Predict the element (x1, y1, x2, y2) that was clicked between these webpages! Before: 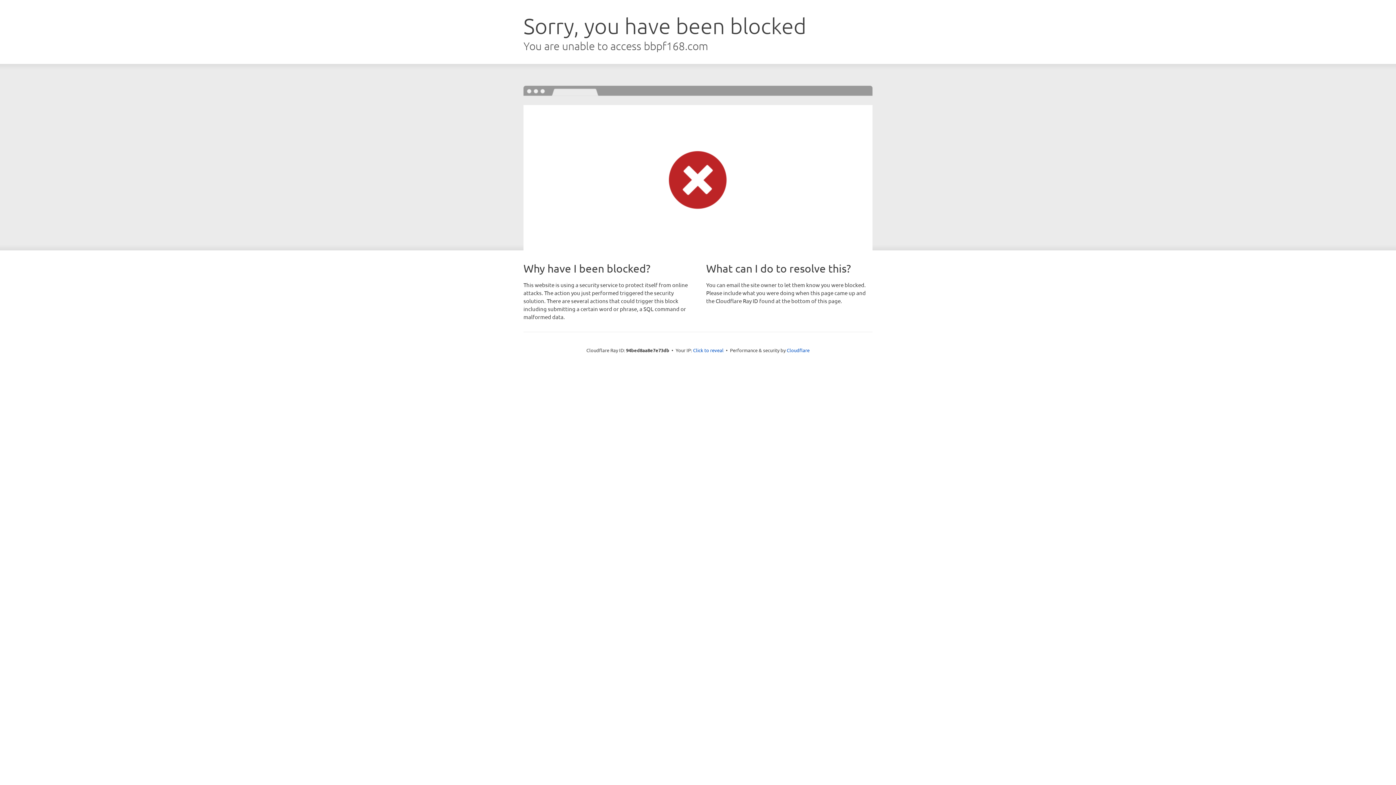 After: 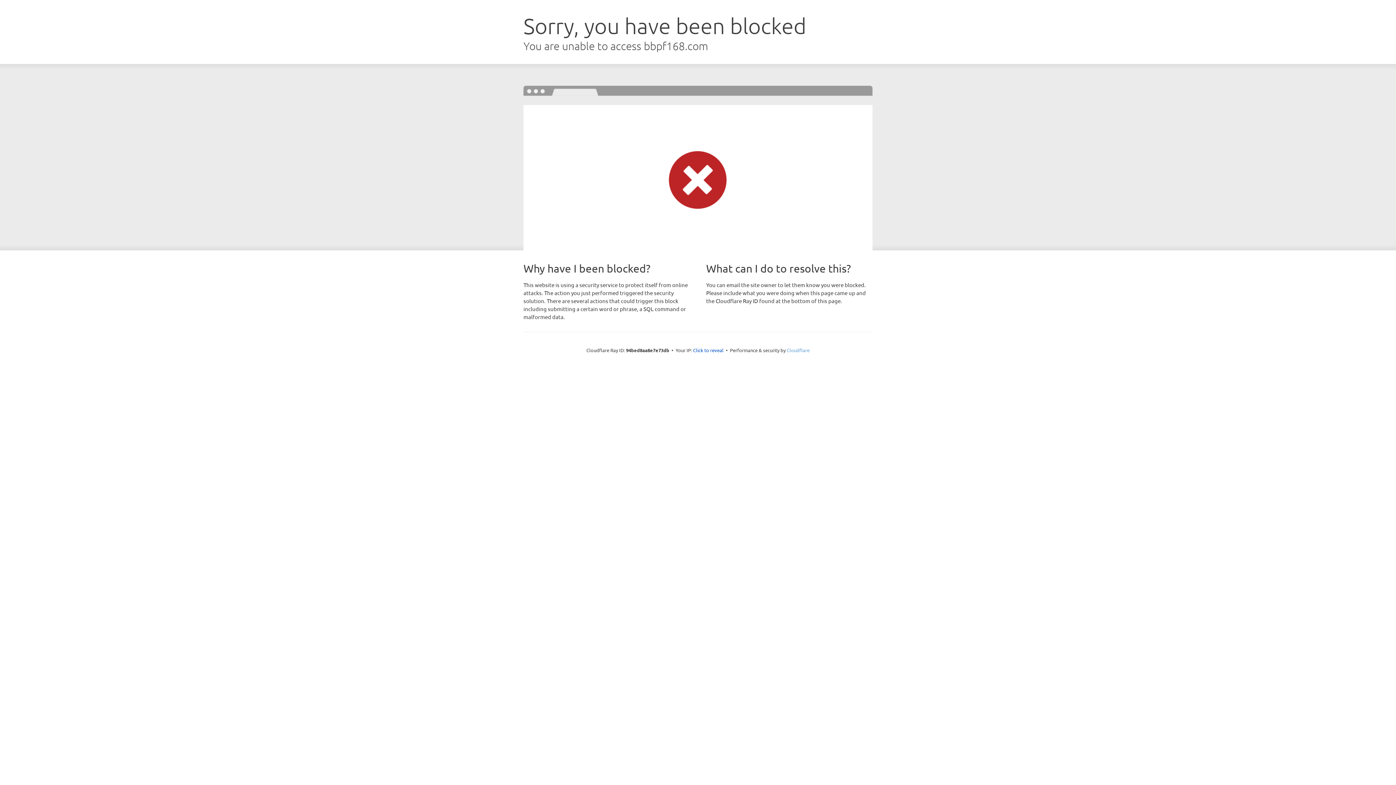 Action: label: Cloudflare bbox: (786, 347, 809, 353)